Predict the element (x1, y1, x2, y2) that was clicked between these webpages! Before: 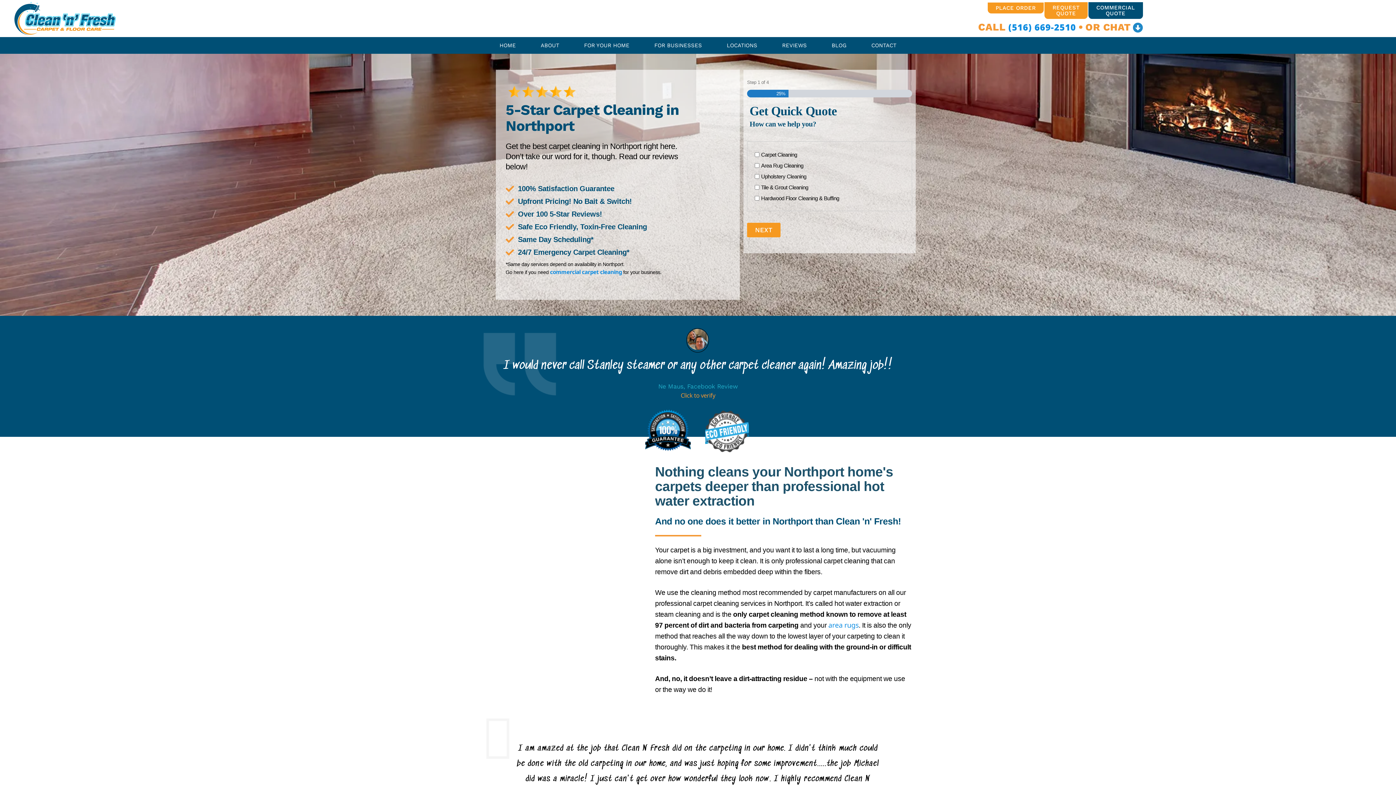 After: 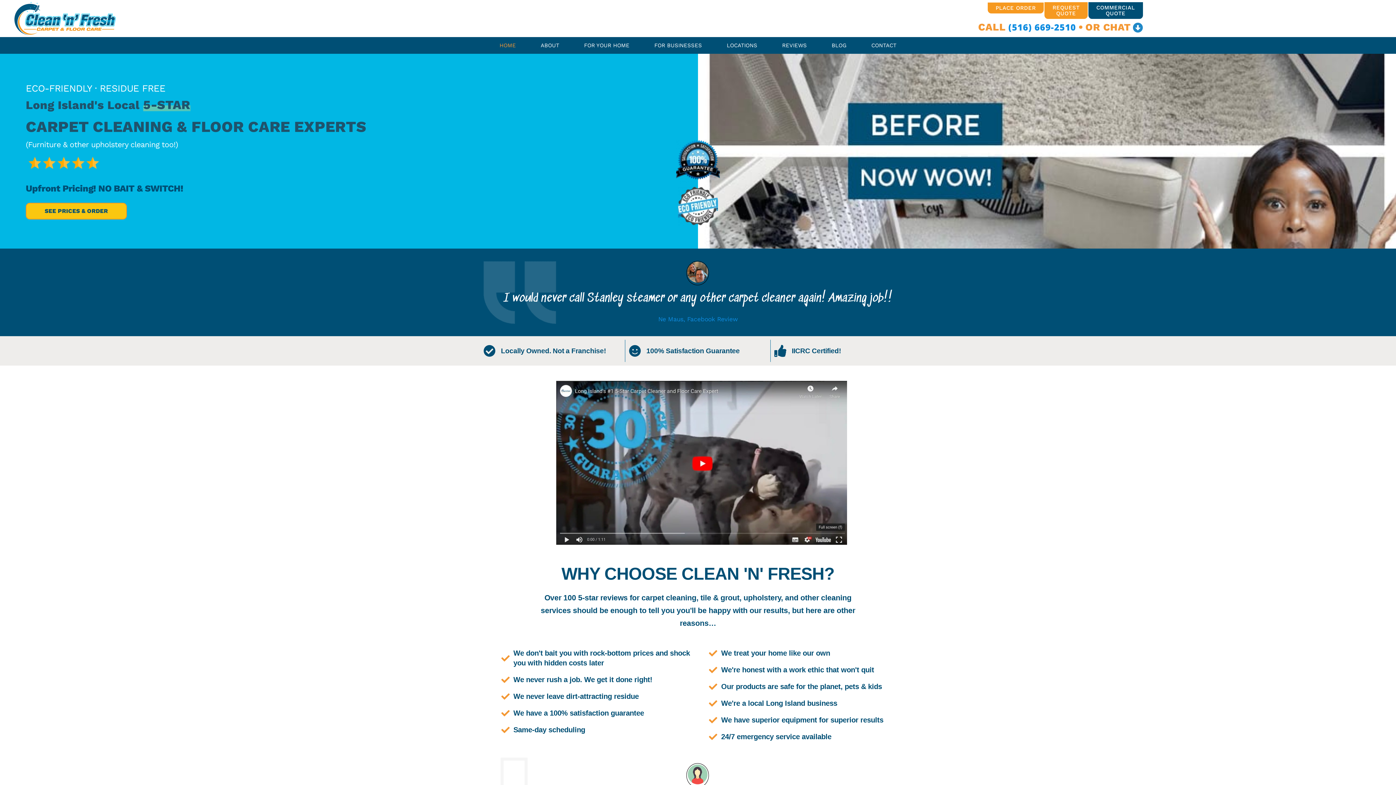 Action: bbox: (10, 0, 120, 37)